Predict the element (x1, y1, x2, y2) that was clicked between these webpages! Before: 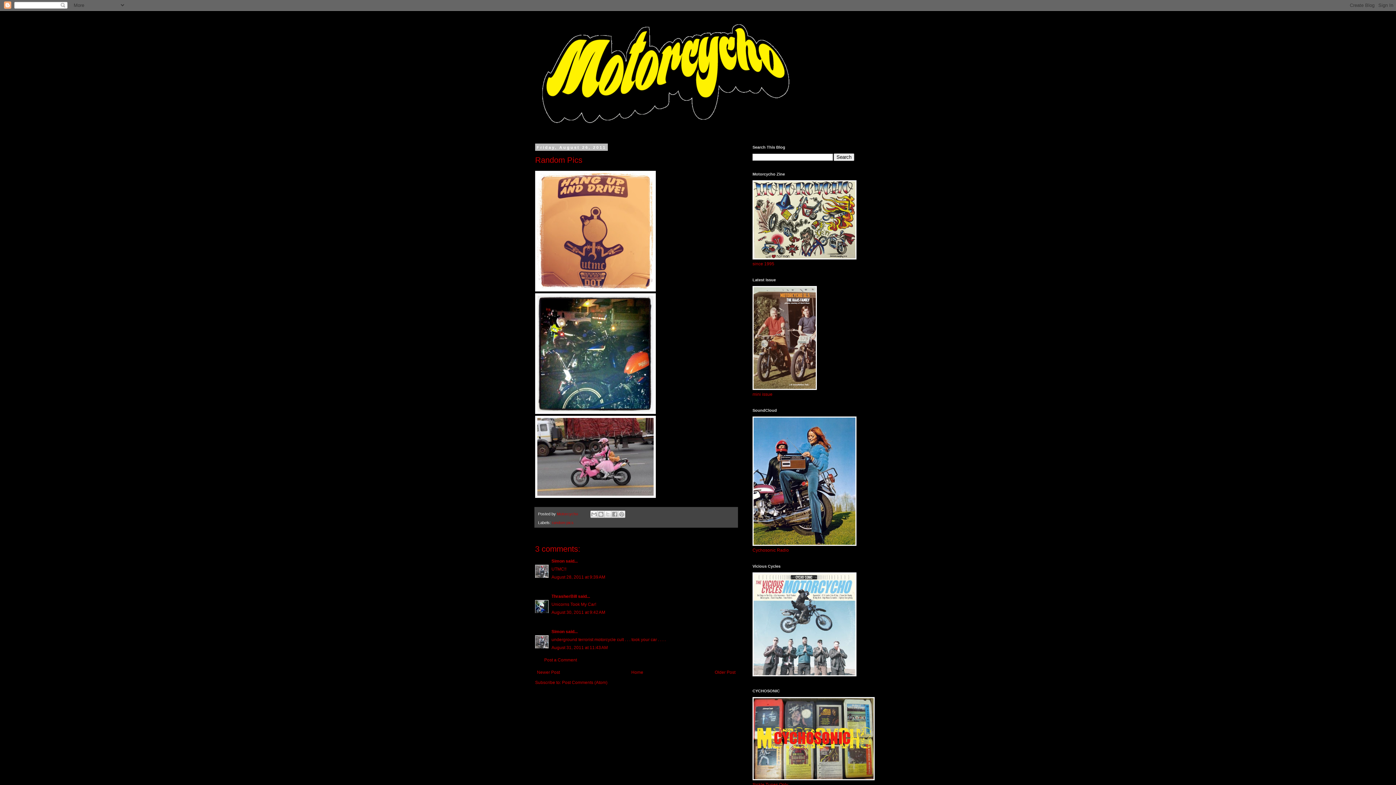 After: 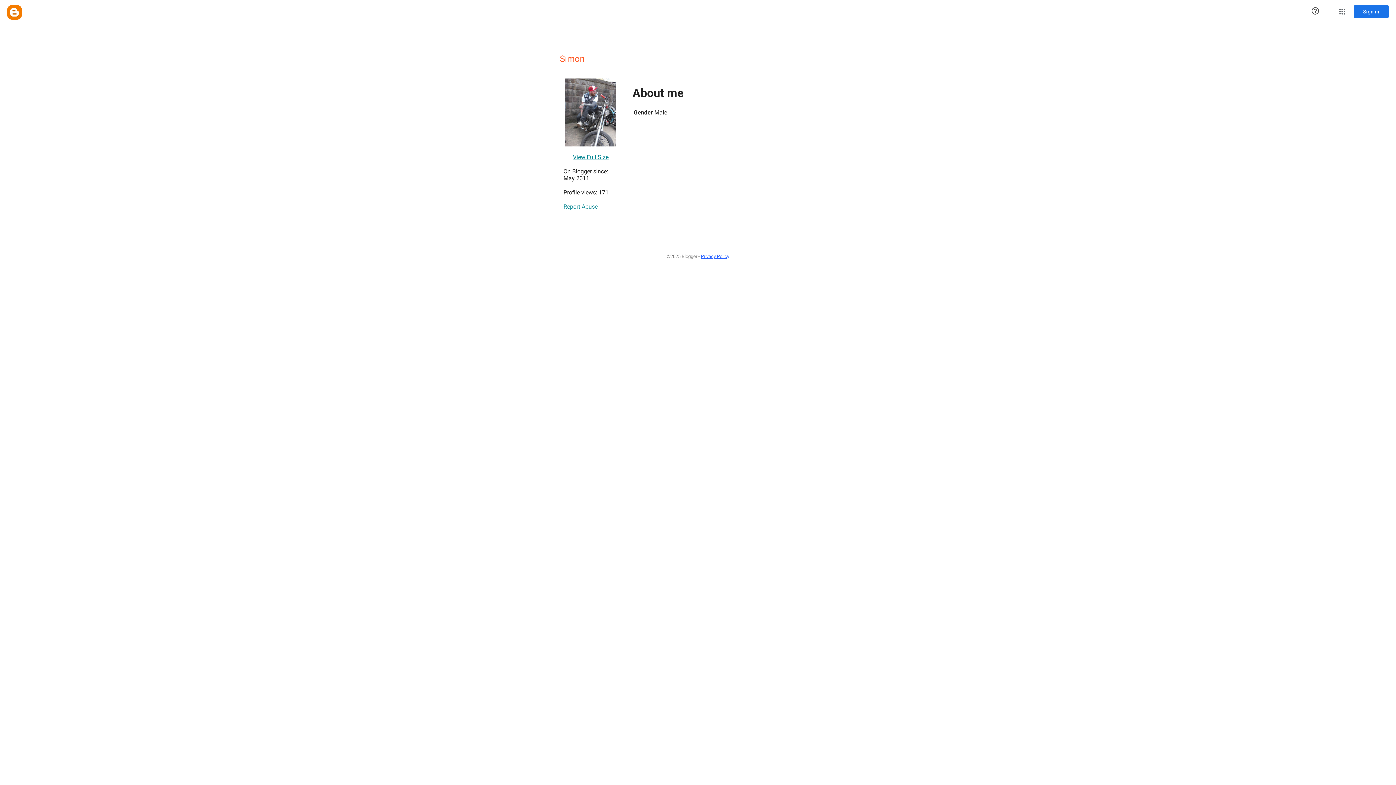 Action: label: Simon bbox: (551, 629, 564, 634)